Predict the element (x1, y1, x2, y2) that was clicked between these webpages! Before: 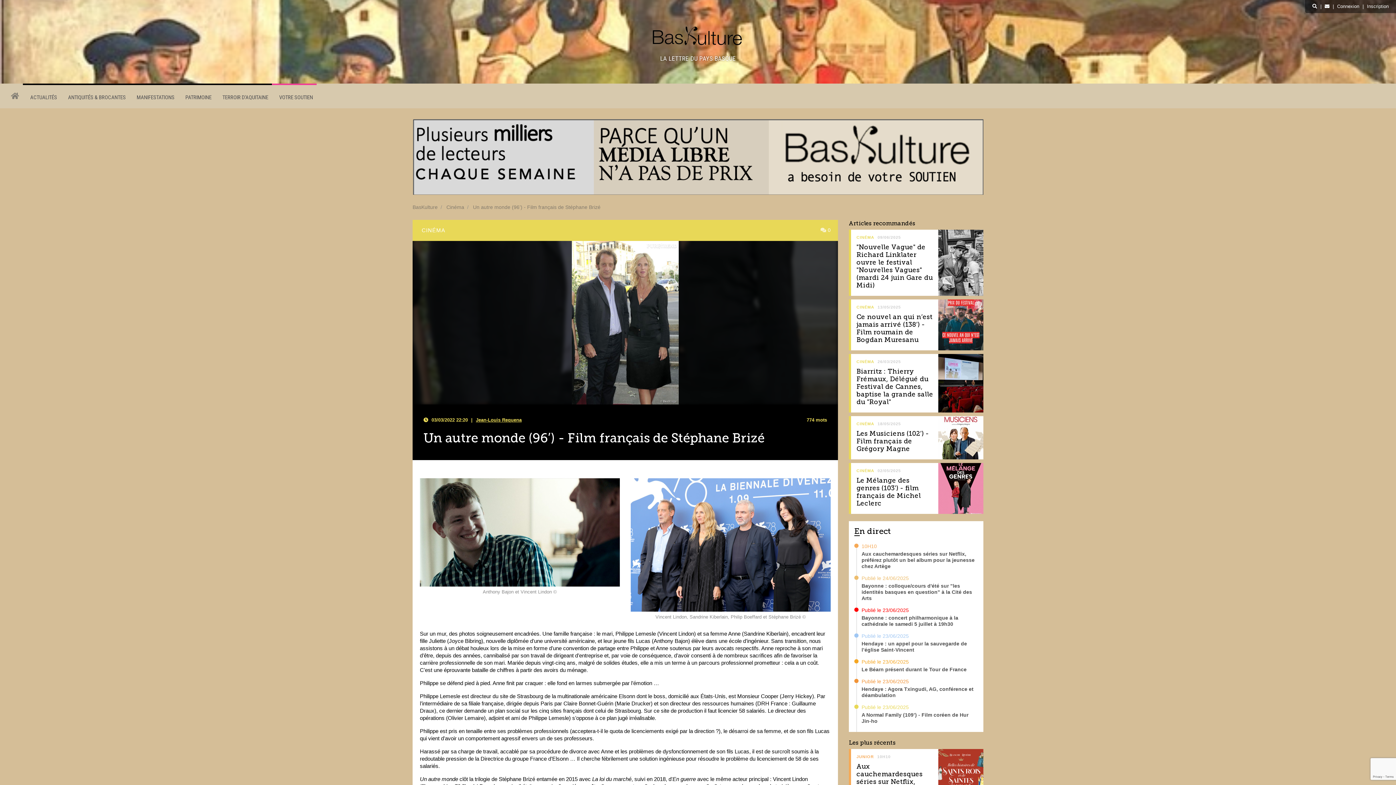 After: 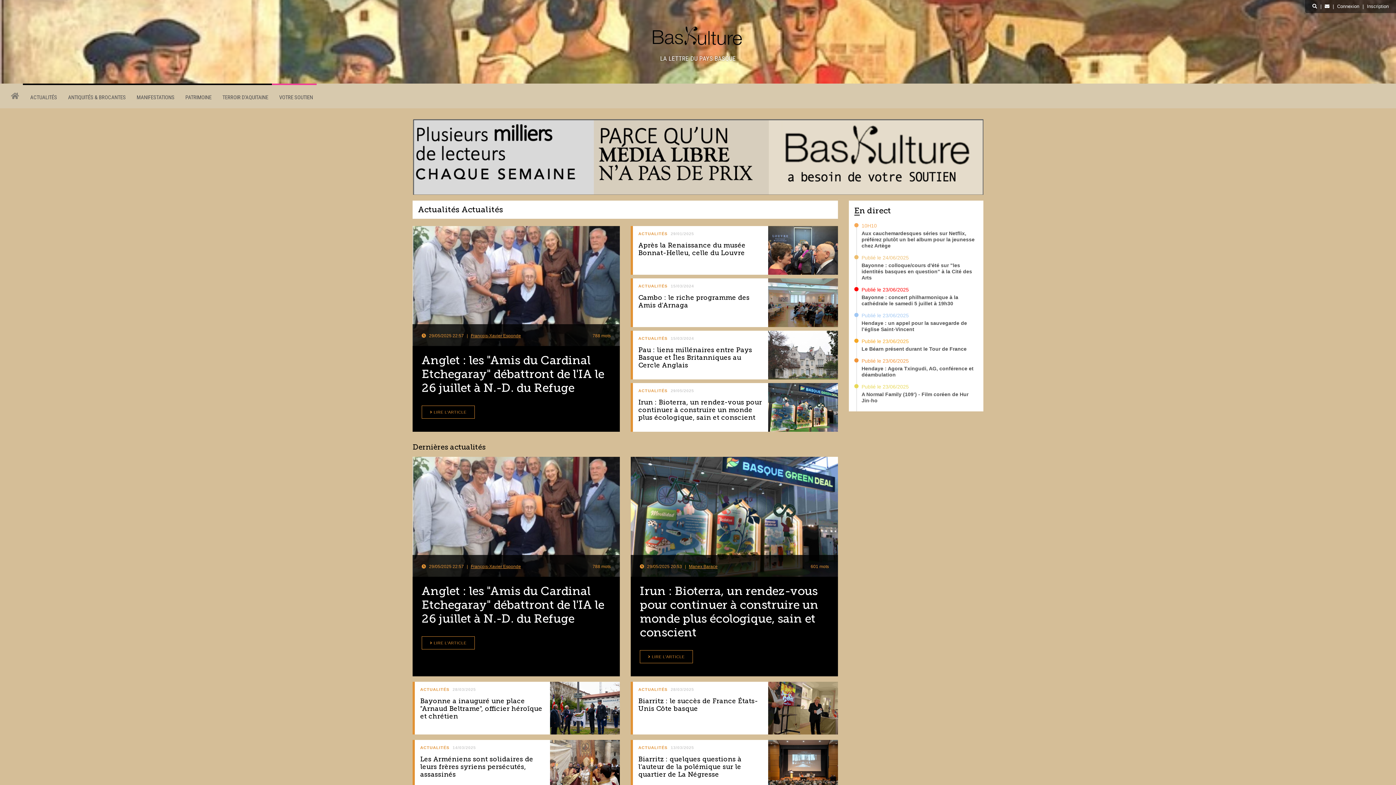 Action: label: ACTUALITÉS bbox: (22, 85, 60, 109)